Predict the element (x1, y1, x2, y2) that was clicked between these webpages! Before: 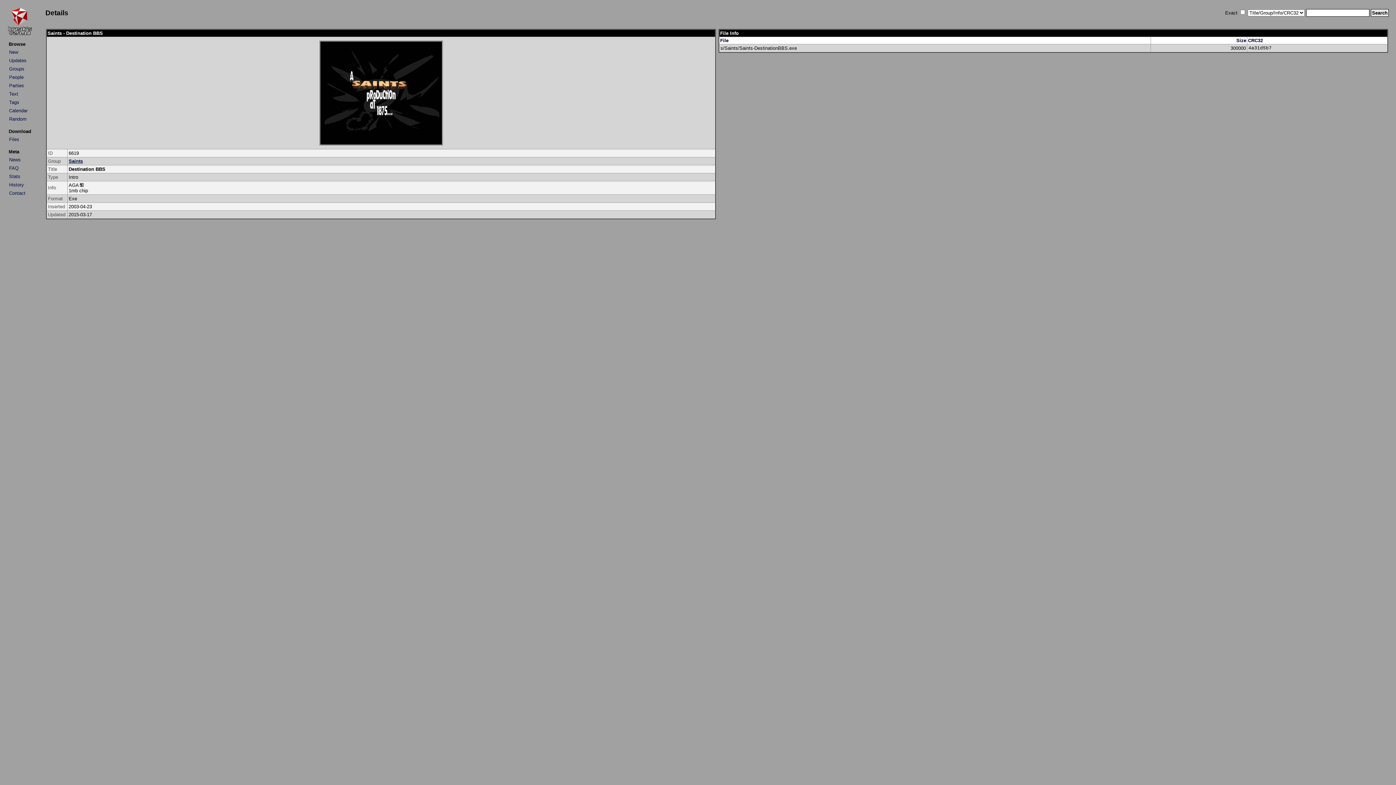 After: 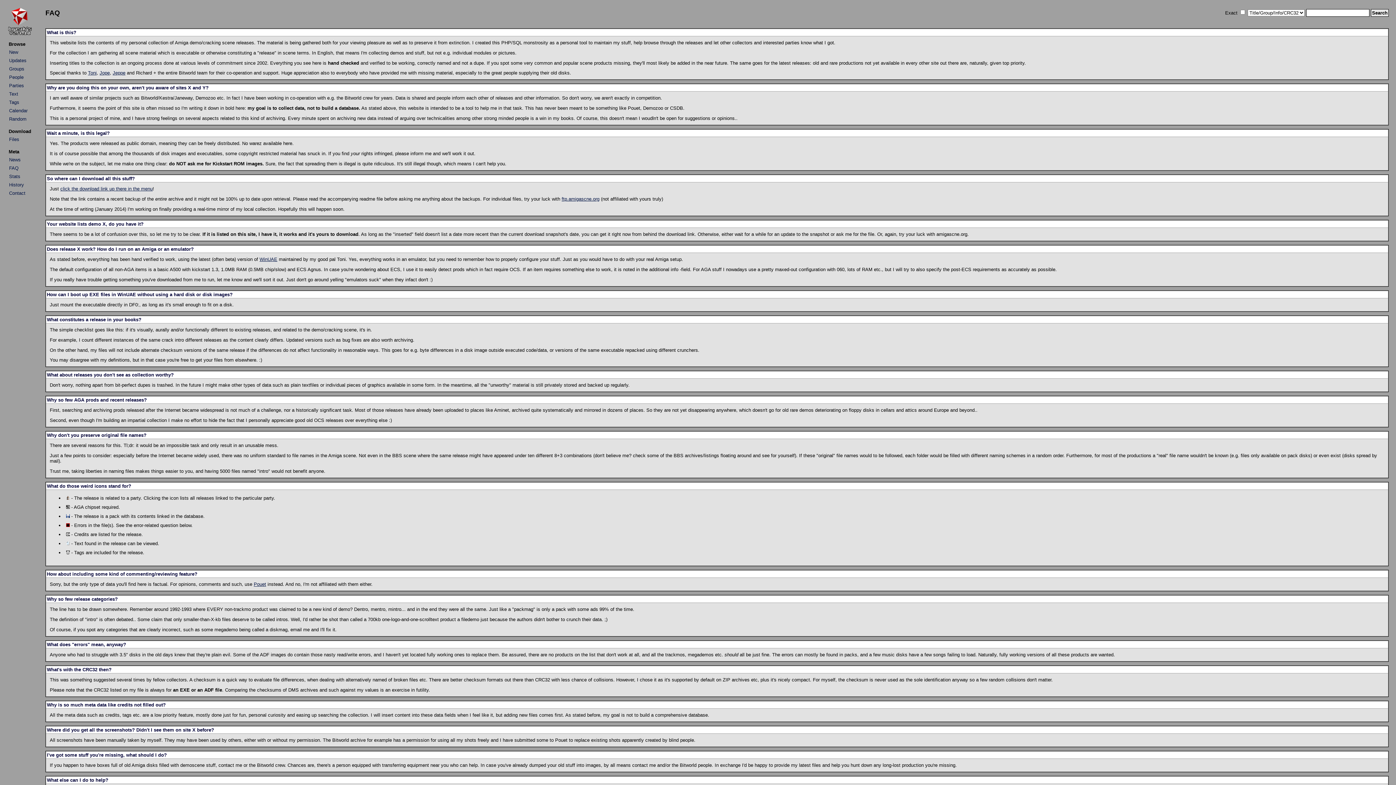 Action: bbox: (9, 165, 18, 170) label: FAQ